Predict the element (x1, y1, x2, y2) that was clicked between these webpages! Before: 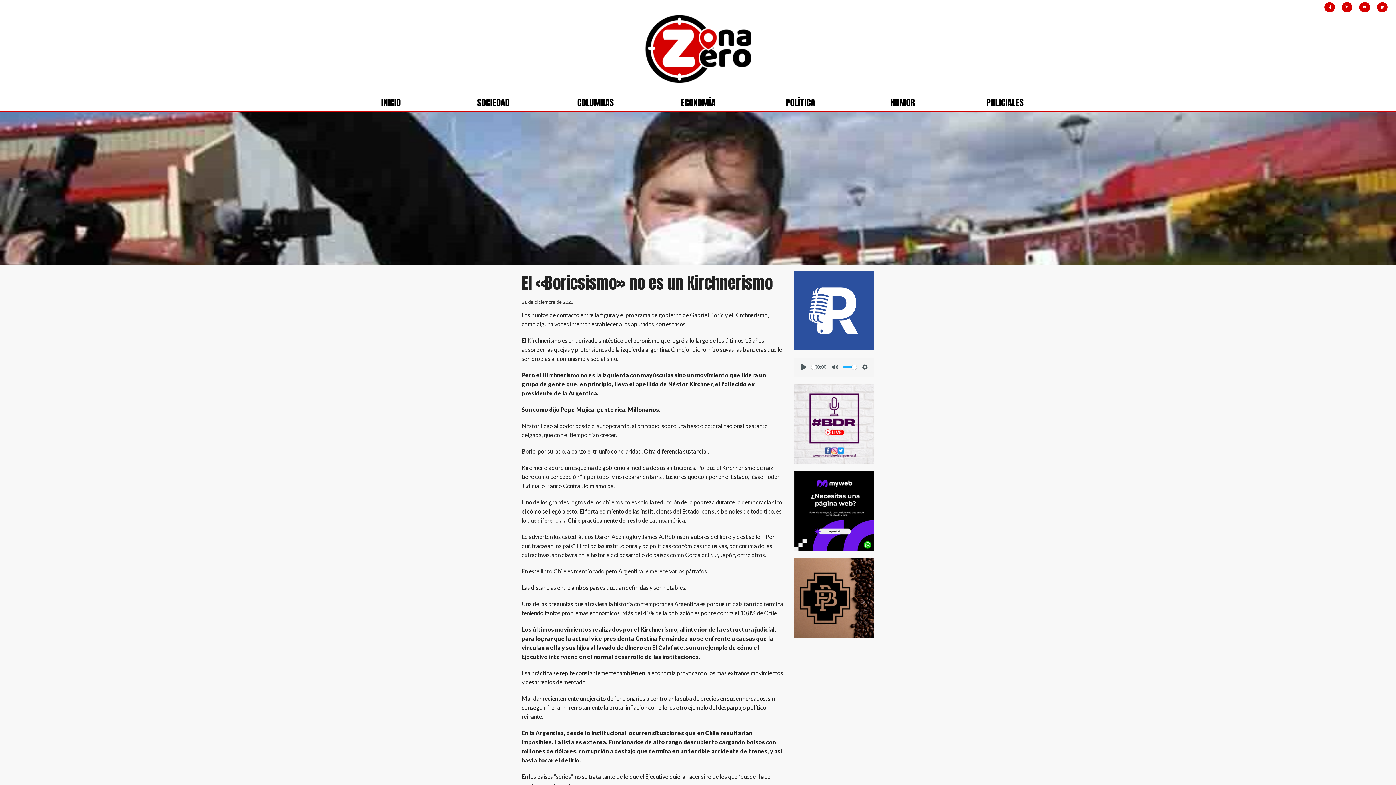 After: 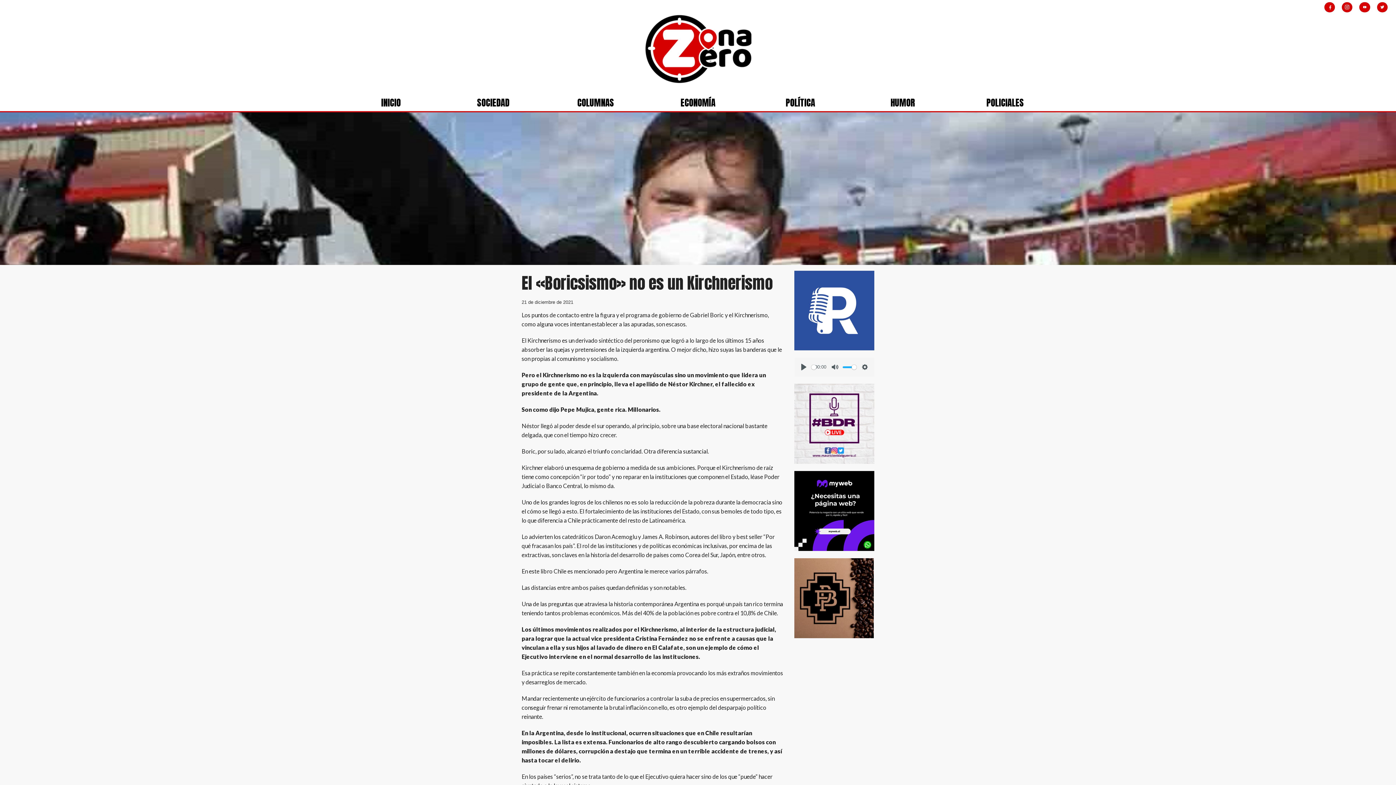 Action: bbox: (1356, 2, 1374, 12) label:  